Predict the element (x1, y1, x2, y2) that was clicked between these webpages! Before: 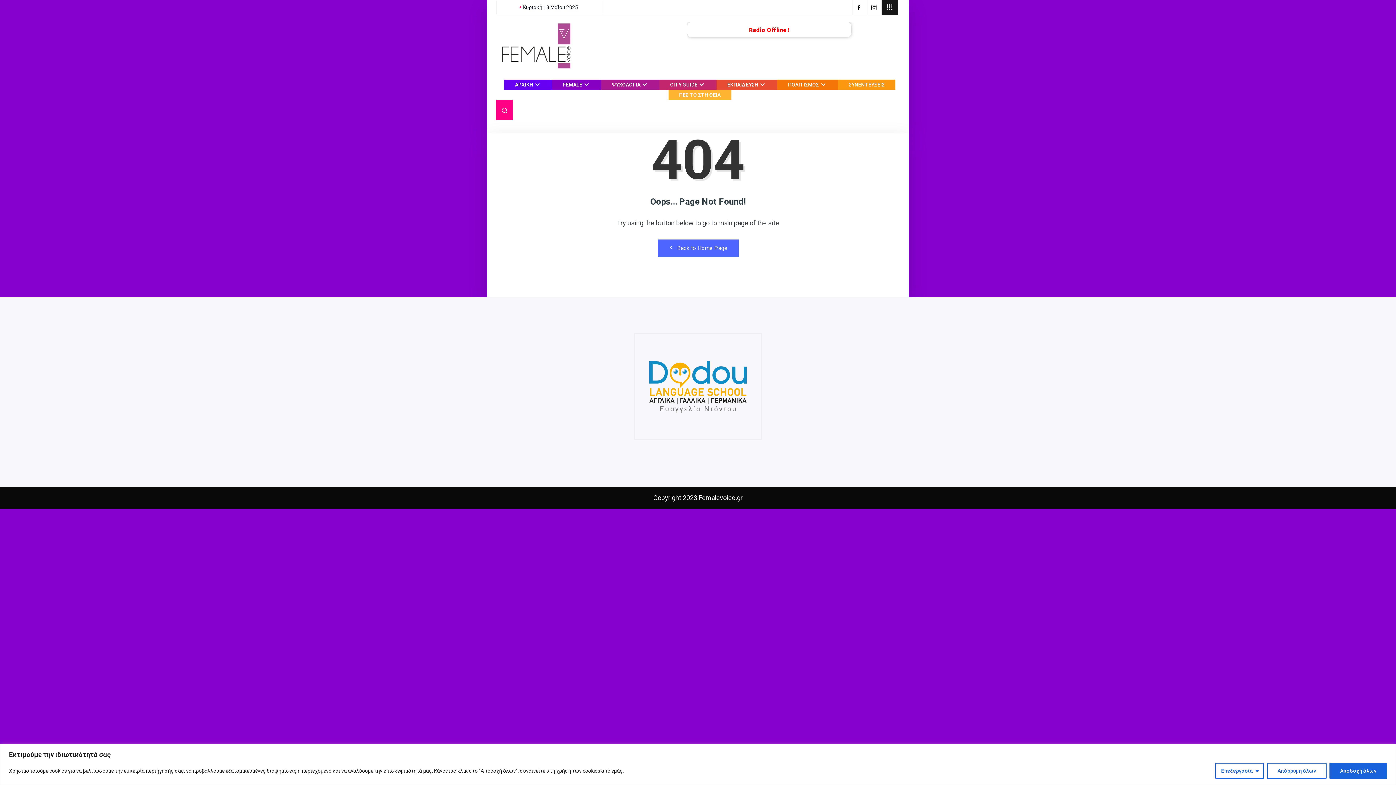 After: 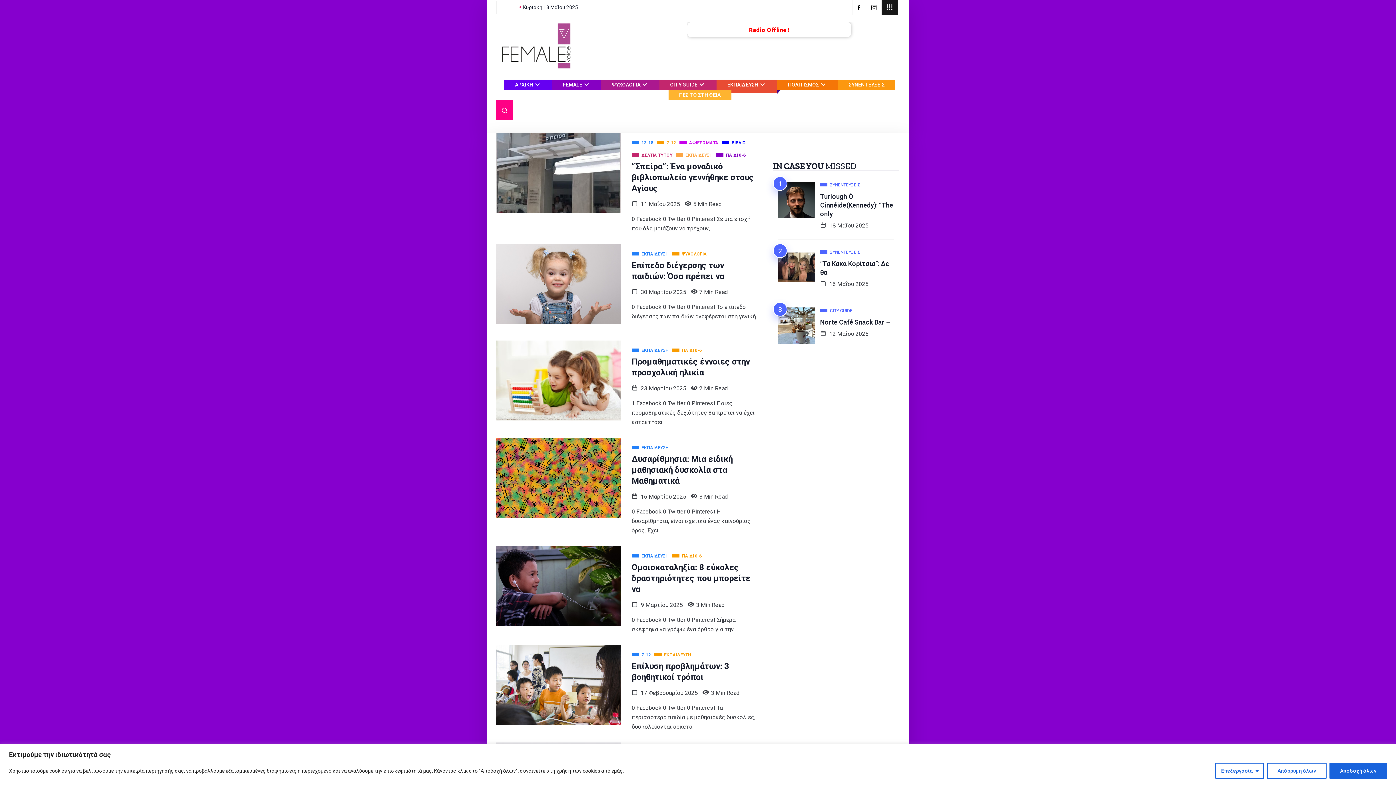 Action: label: ΕΚΠΑΙΔΕΥΣΗ bbox: (716, 79, 777, 89)